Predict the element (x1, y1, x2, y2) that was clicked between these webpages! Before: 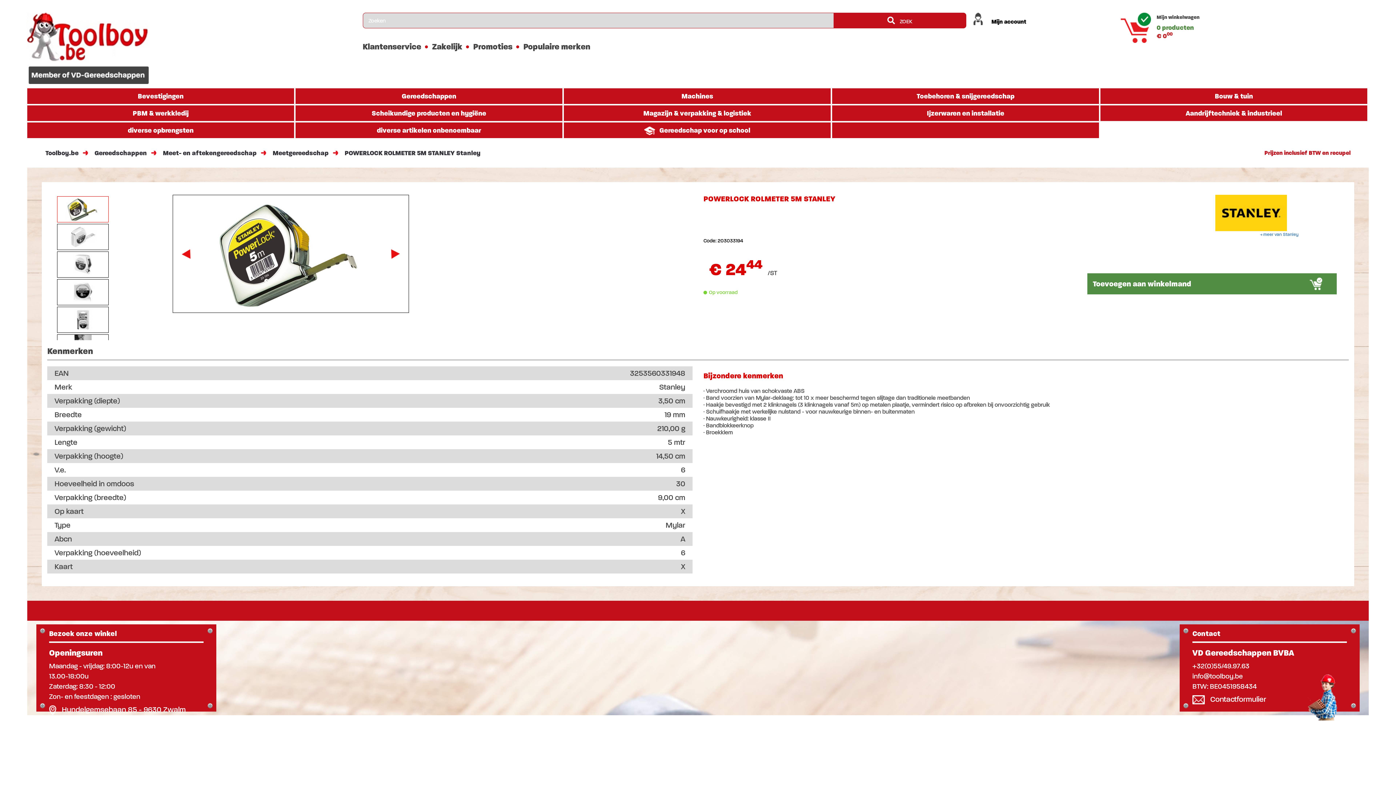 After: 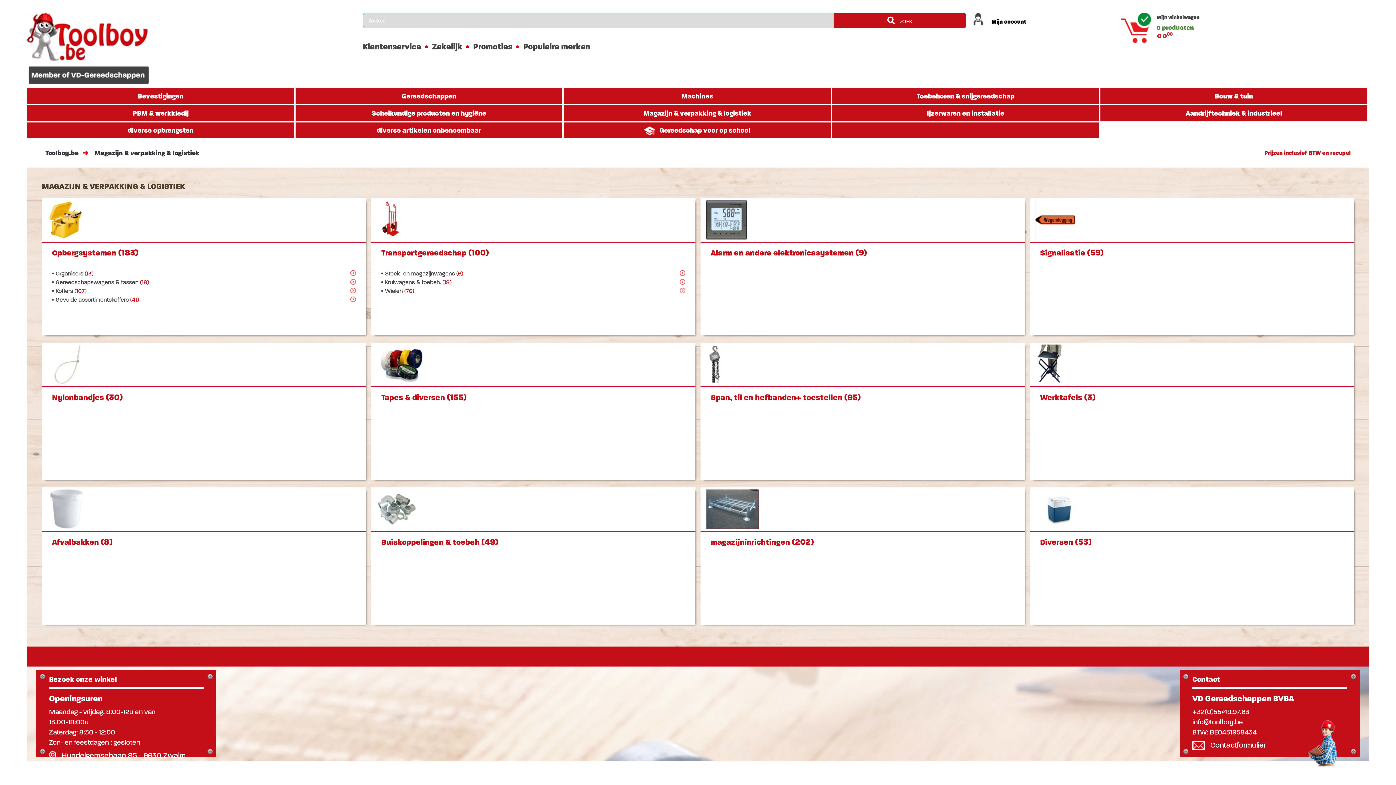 Action: bbox: (564, 105, 830, 121) label: Magazijn & verpakking & logistiek